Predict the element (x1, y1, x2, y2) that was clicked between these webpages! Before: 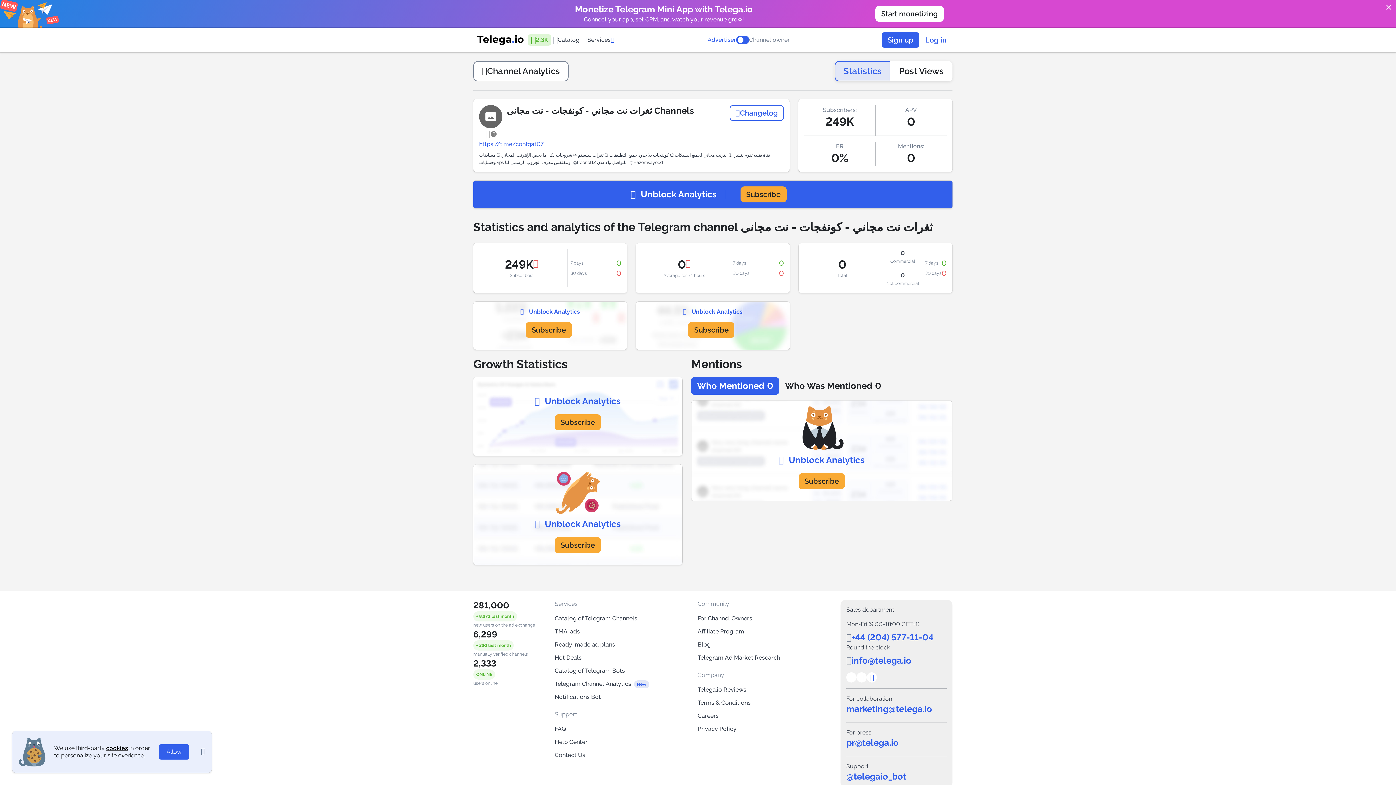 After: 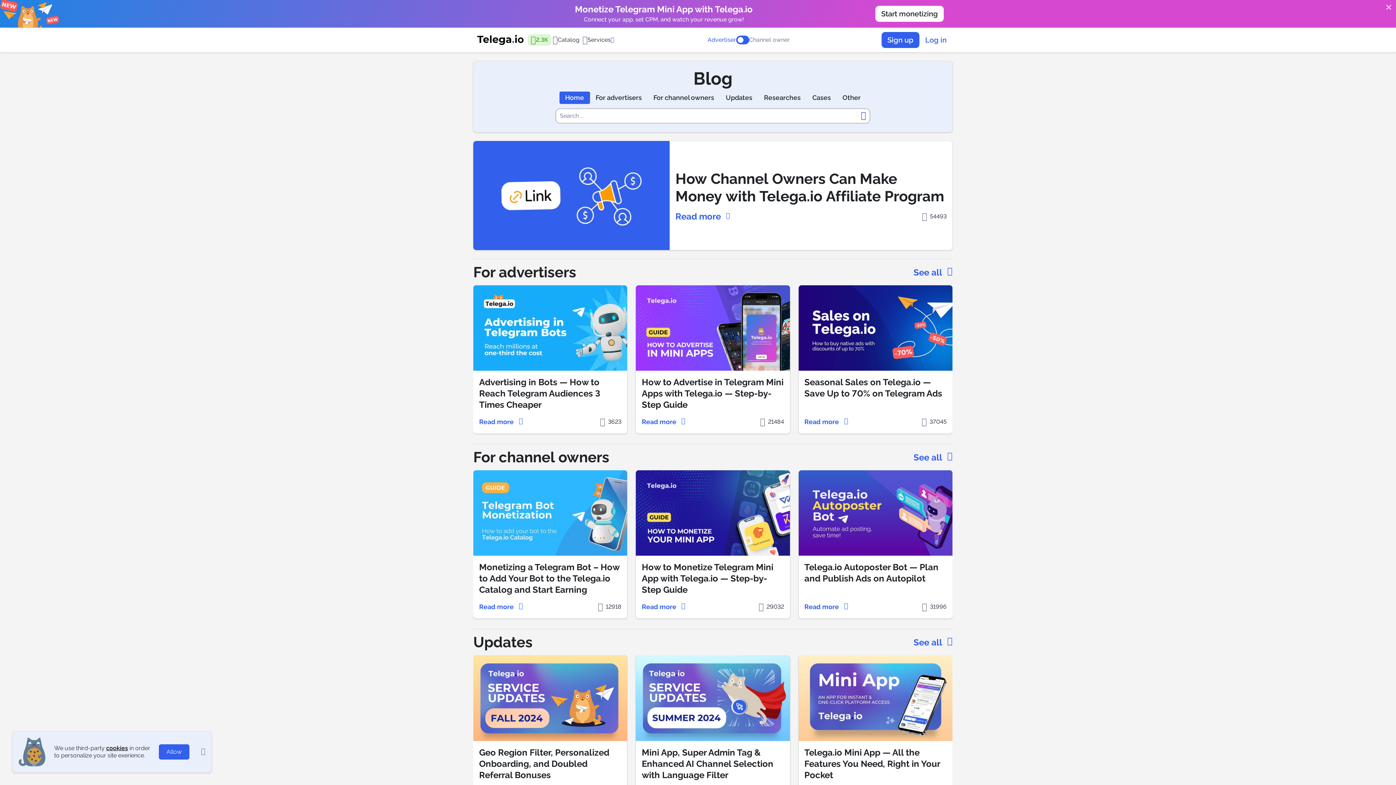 Action: bbox: (697, 641, 710, 648) label: Blog